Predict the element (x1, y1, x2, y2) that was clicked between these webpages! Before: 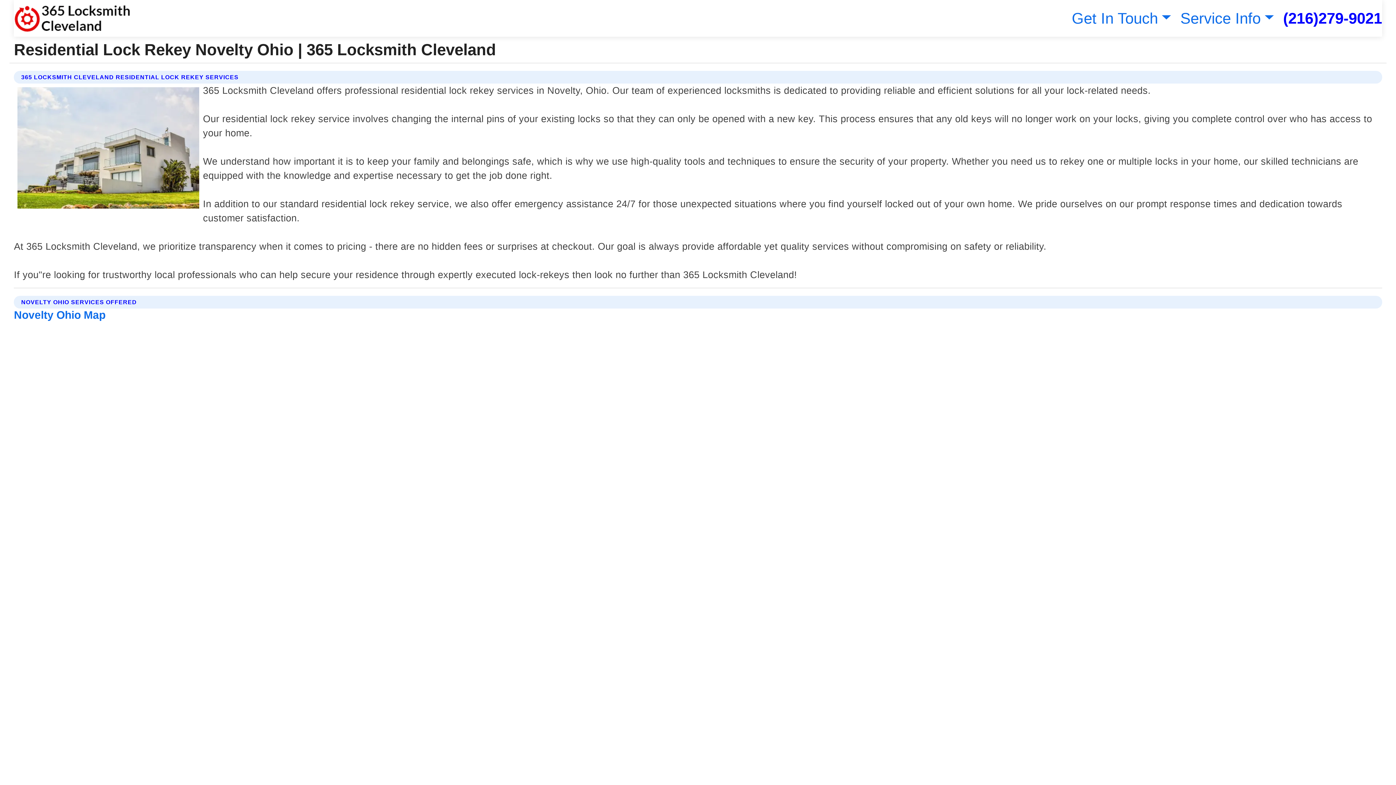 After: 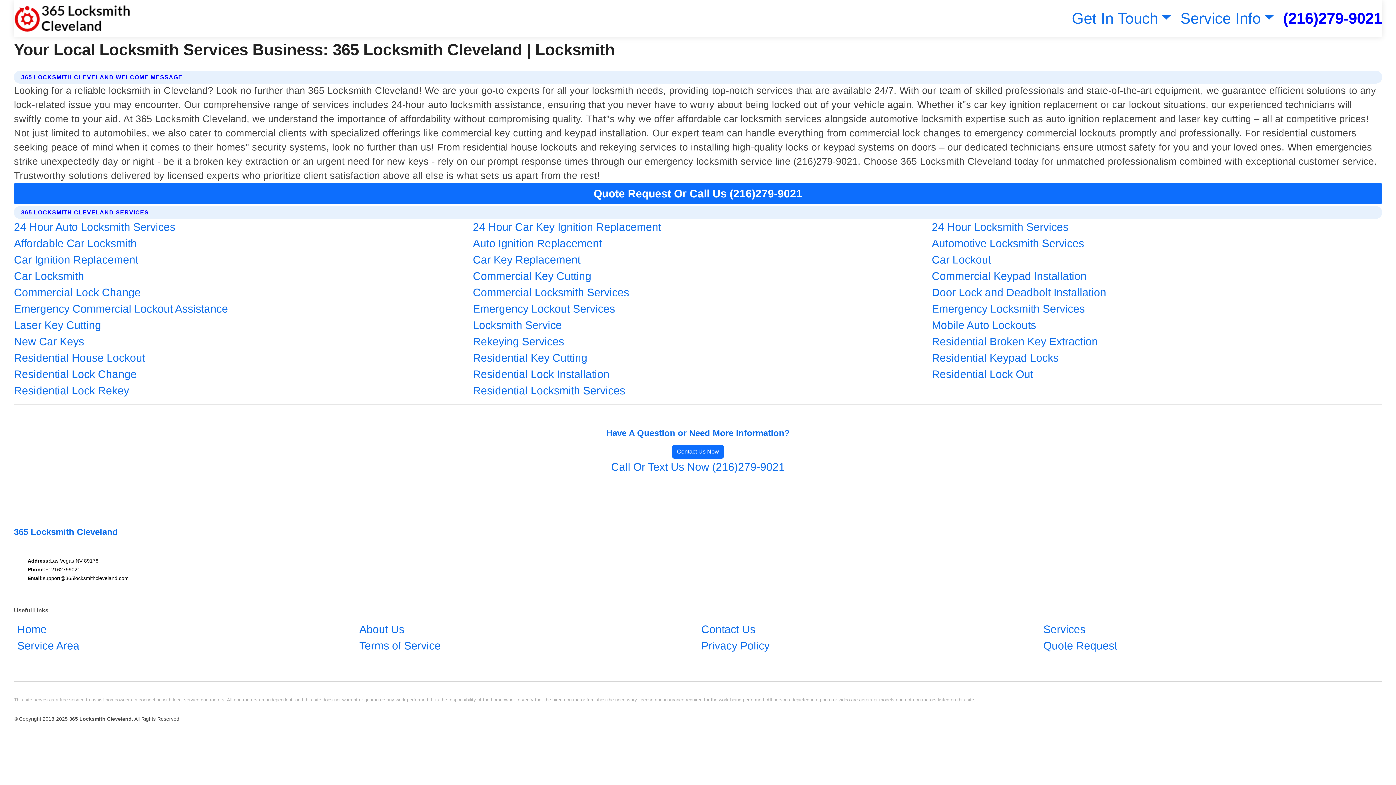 Action: bbox: (13, 2, 130, 33)